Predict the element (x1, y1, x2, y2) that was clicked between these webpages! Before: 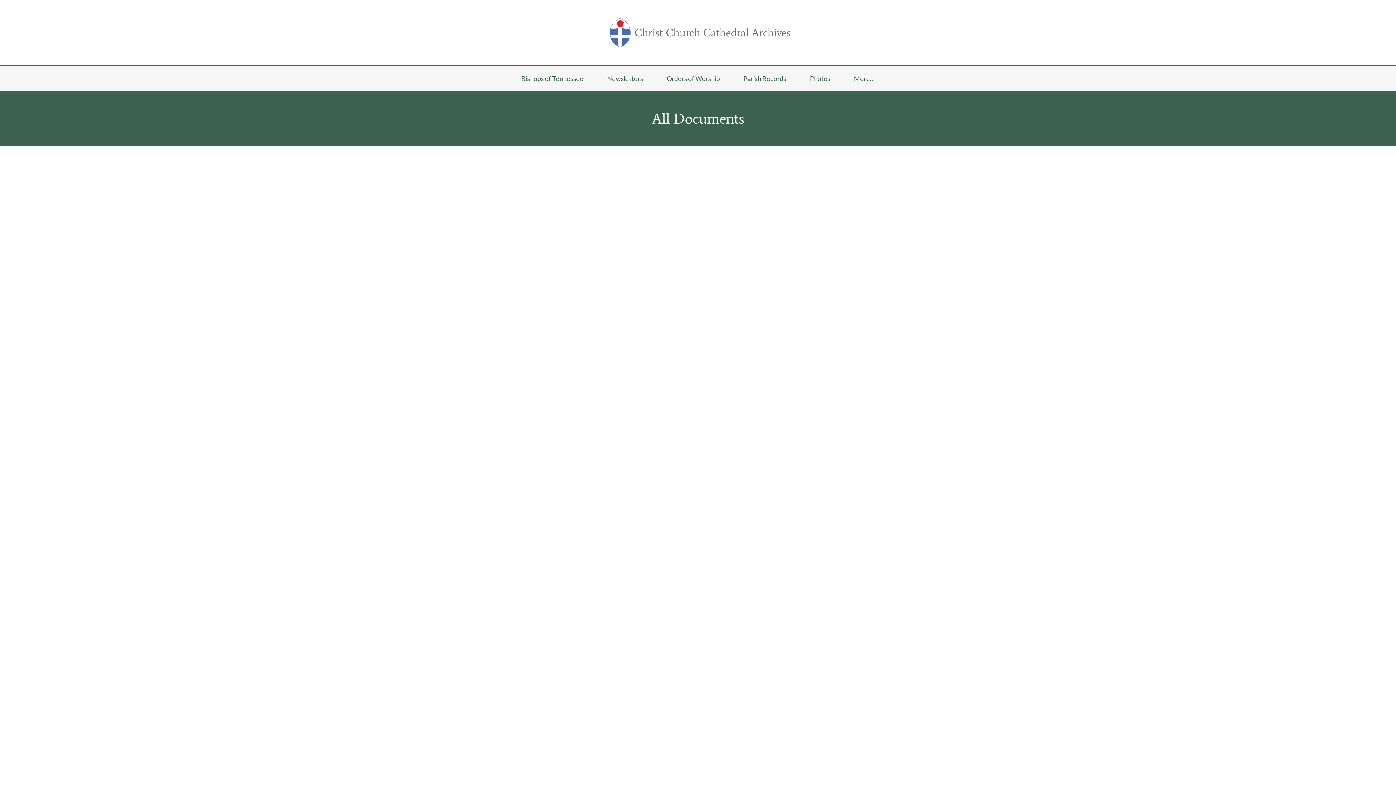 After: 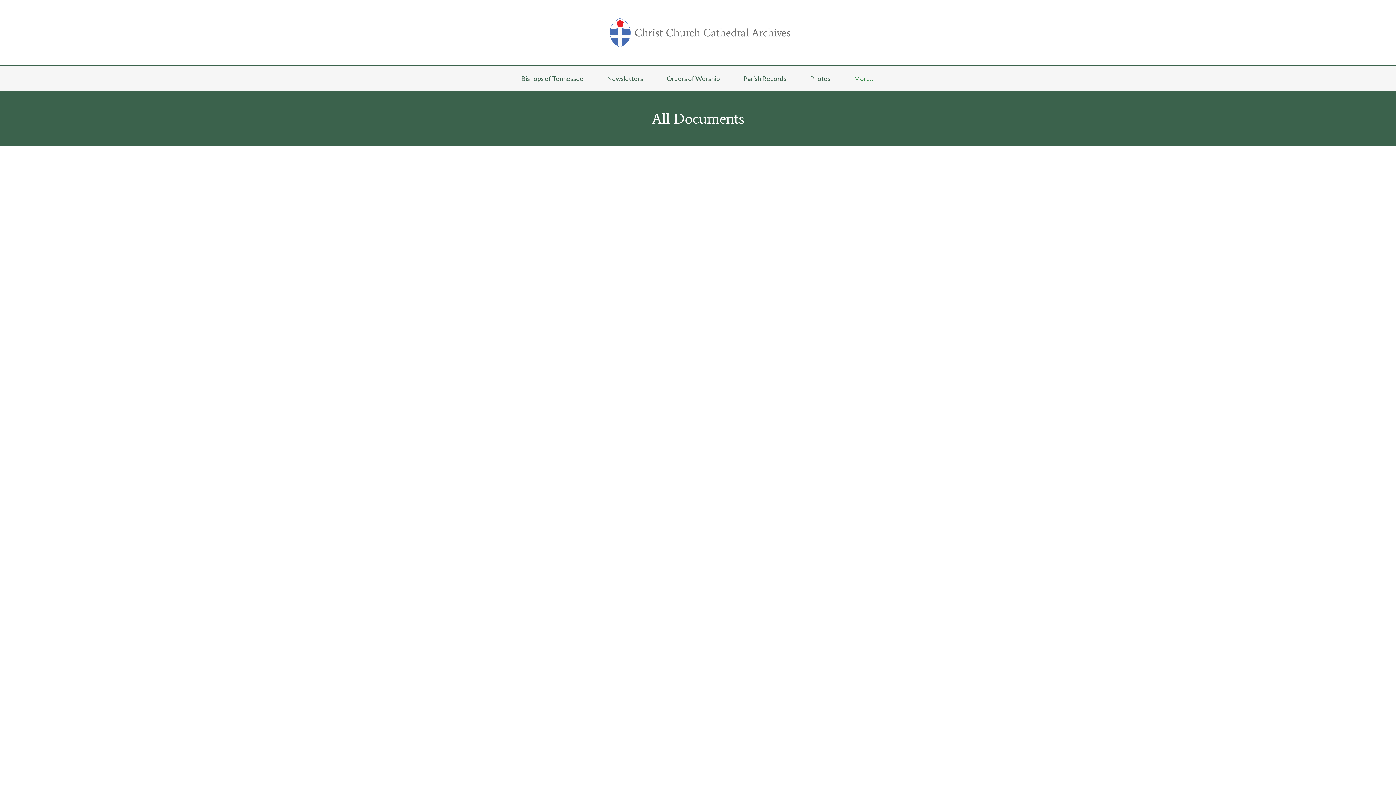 Action: bbox: (846, 65, 882, 91) label: More…